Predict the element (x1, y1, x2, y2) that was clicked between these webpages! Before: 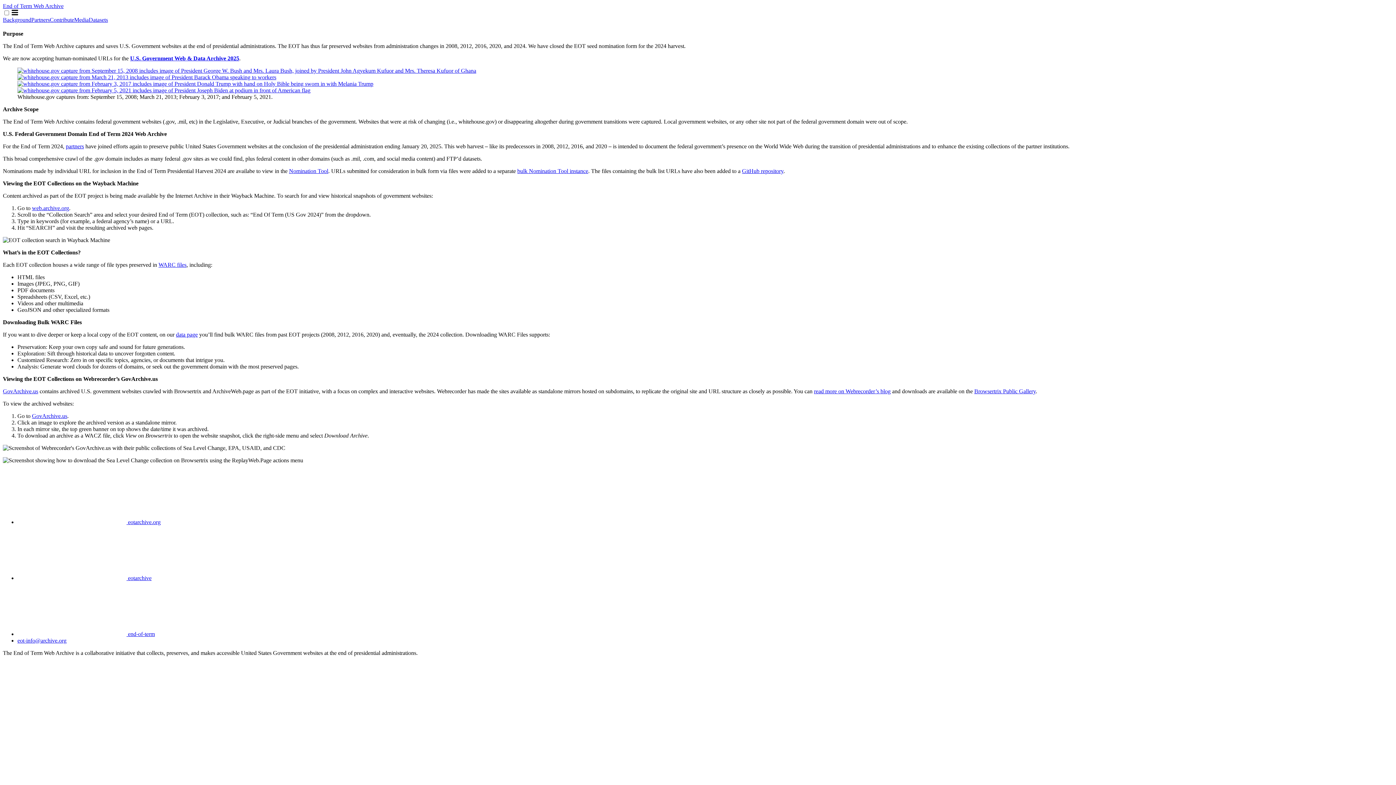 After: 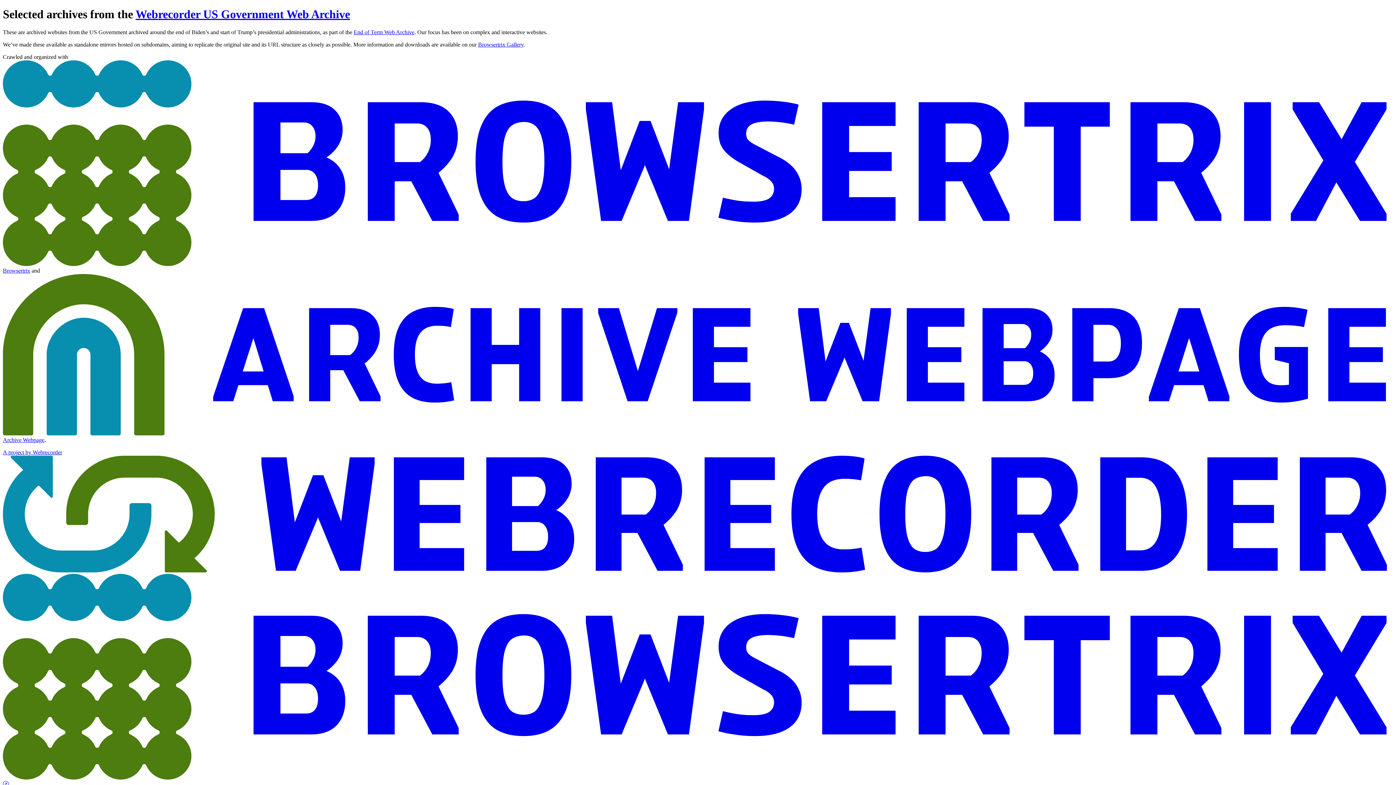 Action: label: GovArchive.us bbox: (2, 388, 38, 394)